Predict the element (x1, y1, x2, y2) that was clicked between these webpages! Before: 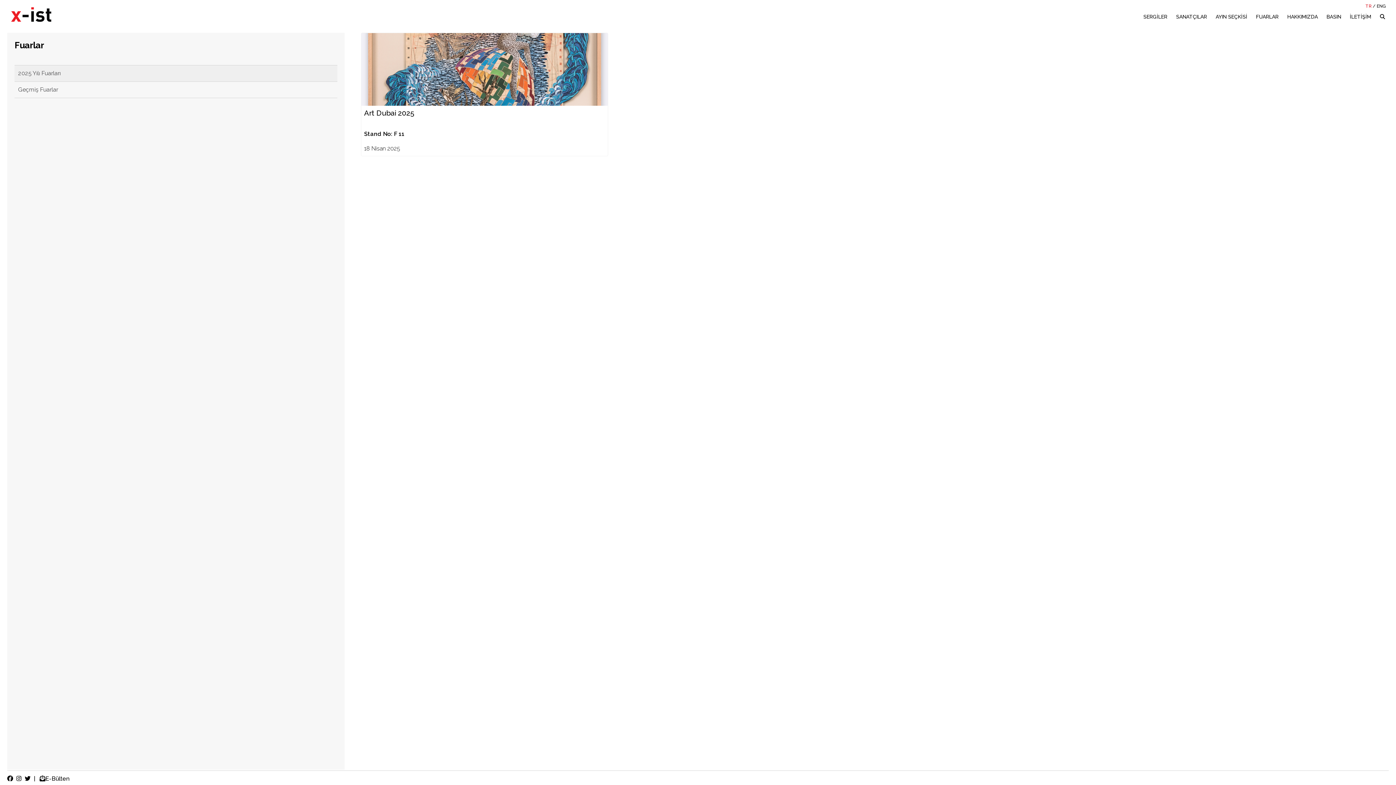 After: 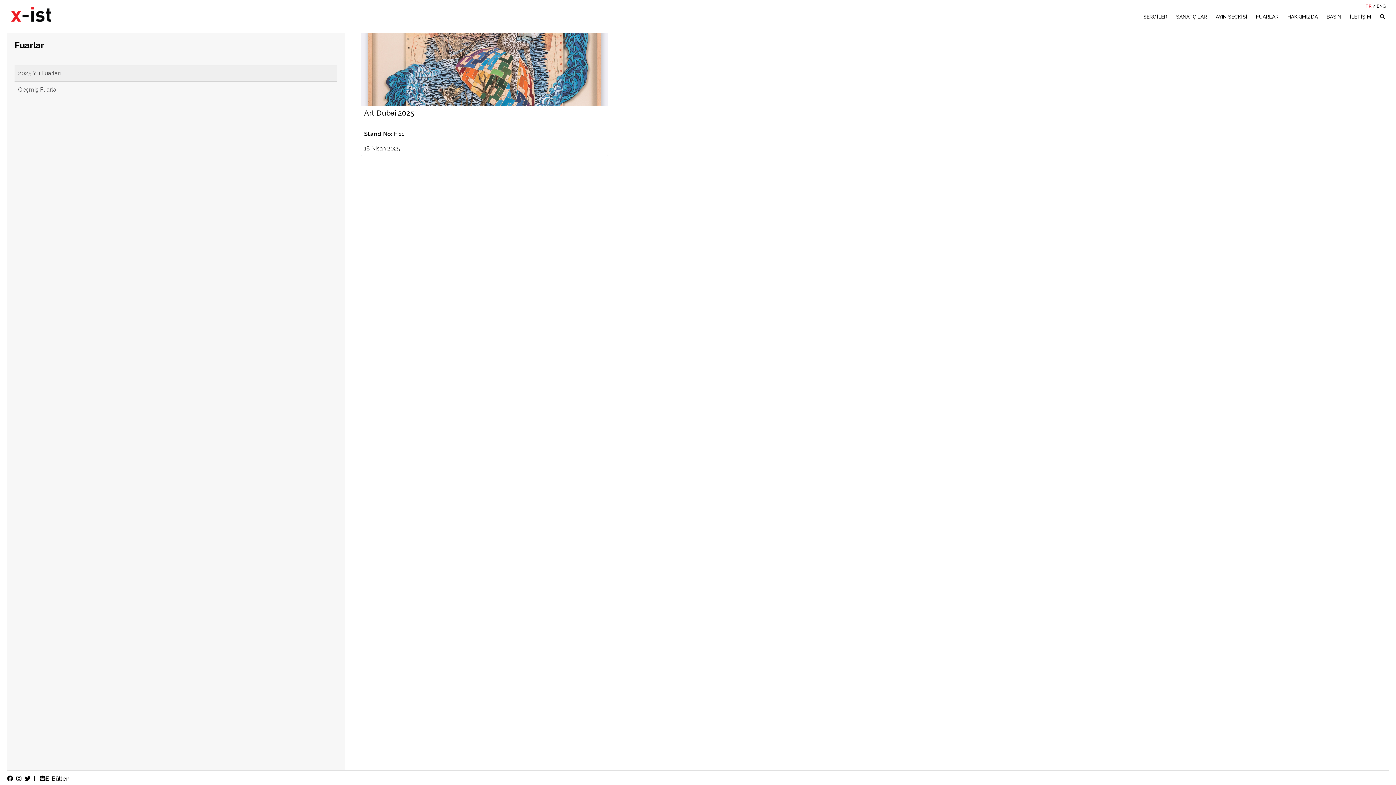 Action: bbox: (24, 775, 30, 782)